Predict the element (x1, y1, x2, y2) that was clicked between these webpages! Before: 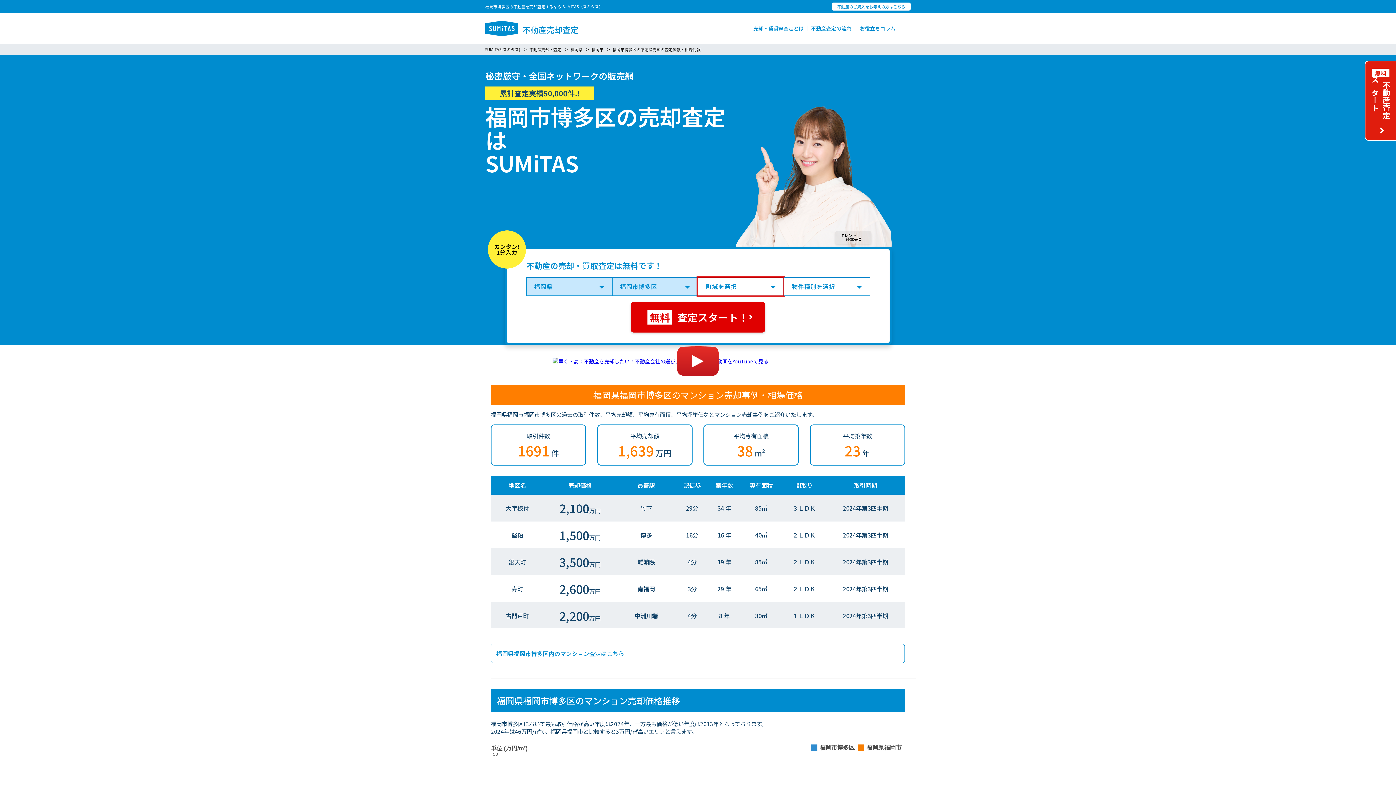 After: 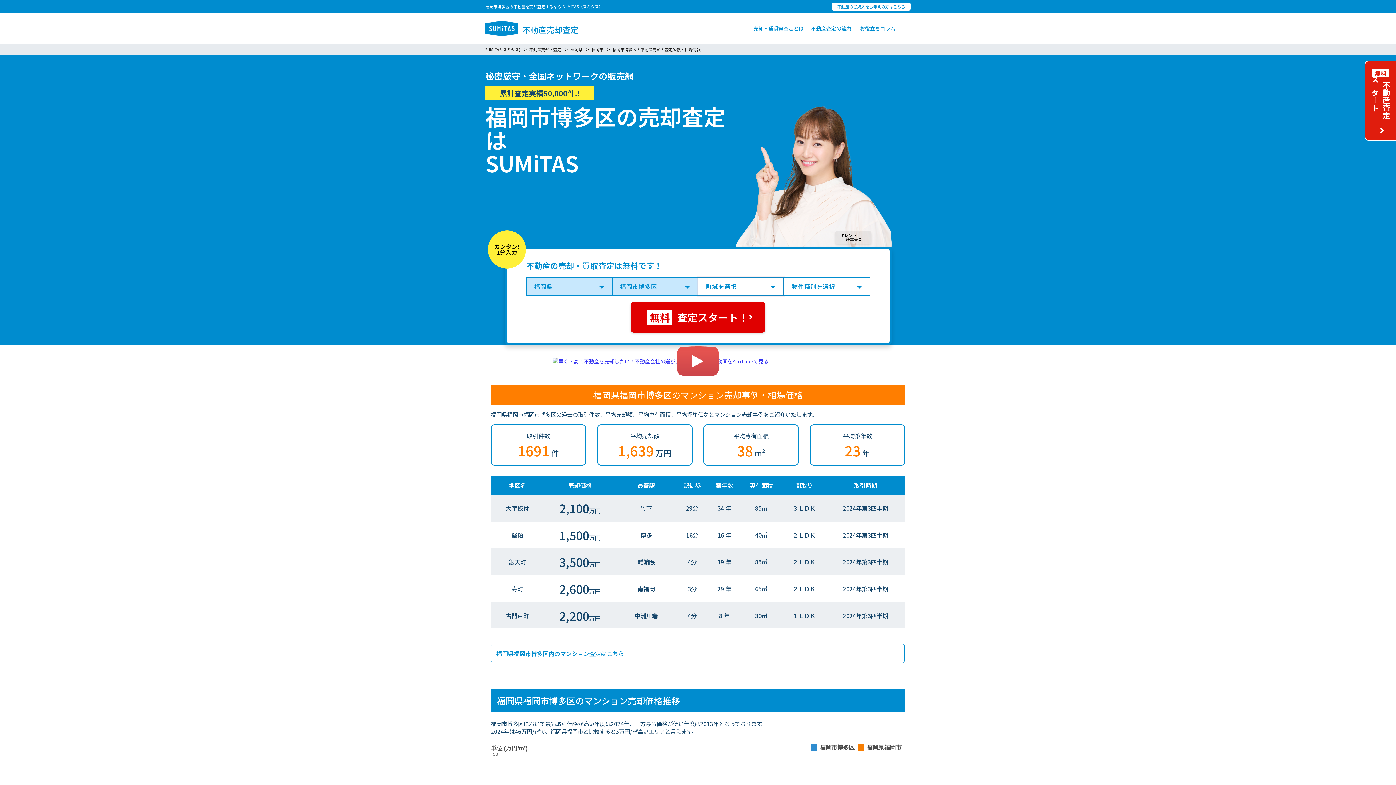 Action: bbox: (552, 357, 843, 365)